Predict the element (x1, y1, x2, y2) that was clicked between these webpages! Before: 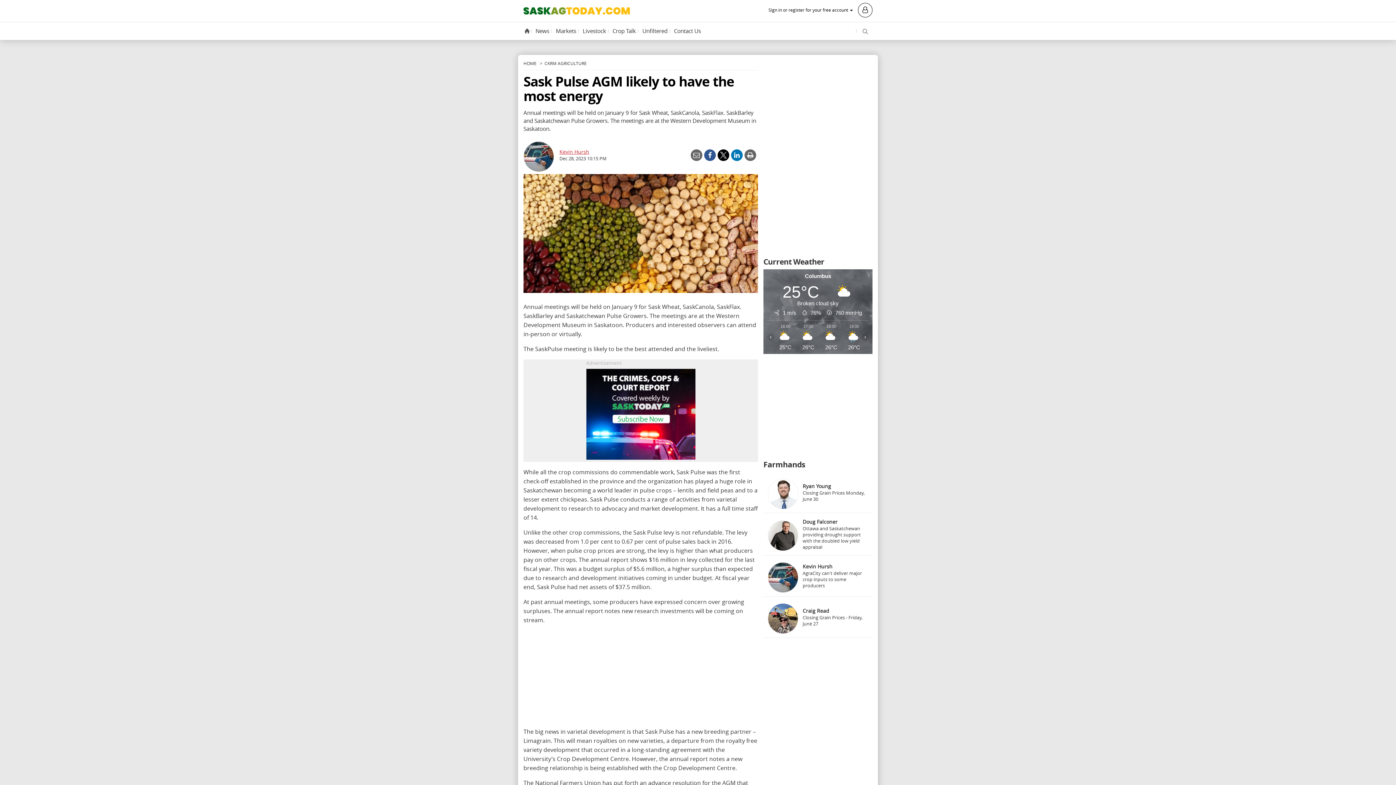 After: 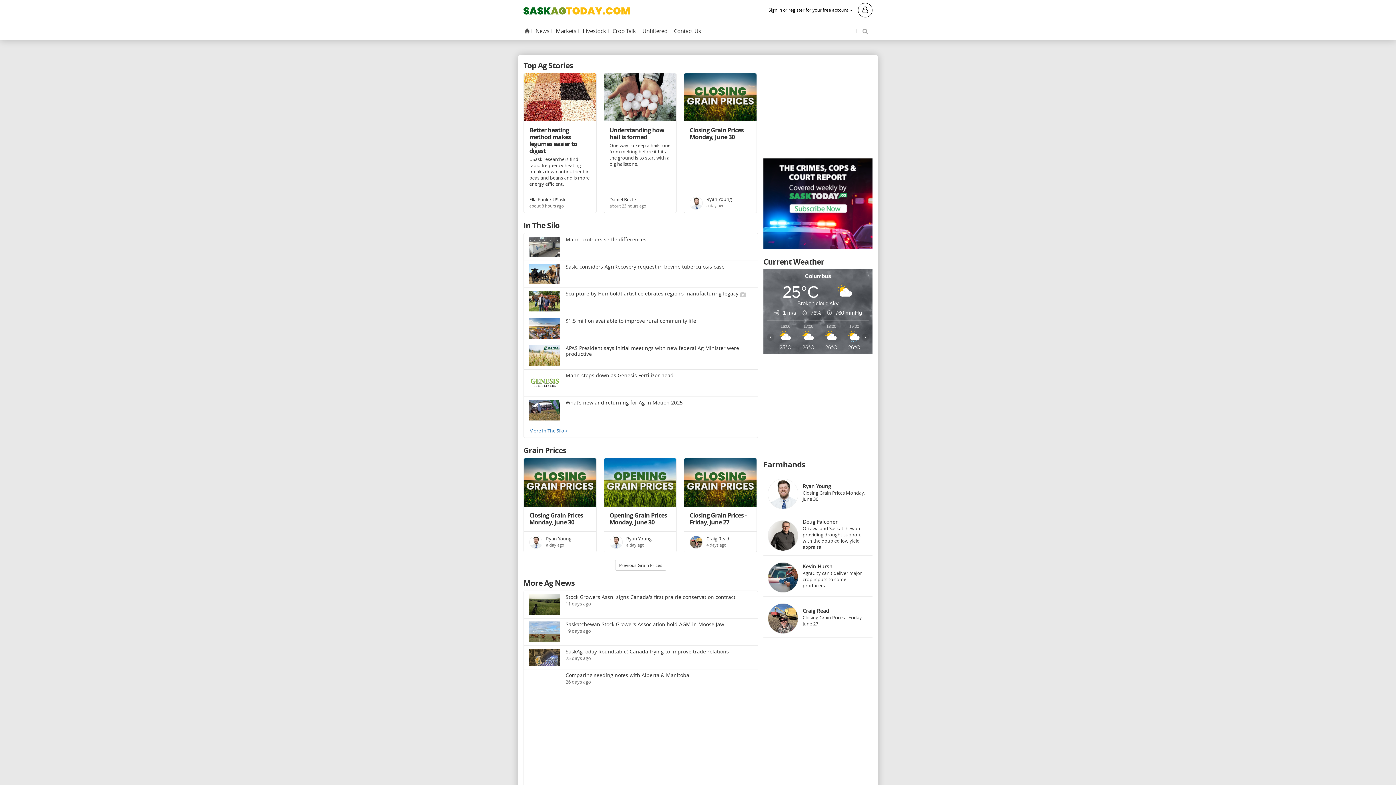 Action: label: Home bbox: (524, 28, 529, 33)